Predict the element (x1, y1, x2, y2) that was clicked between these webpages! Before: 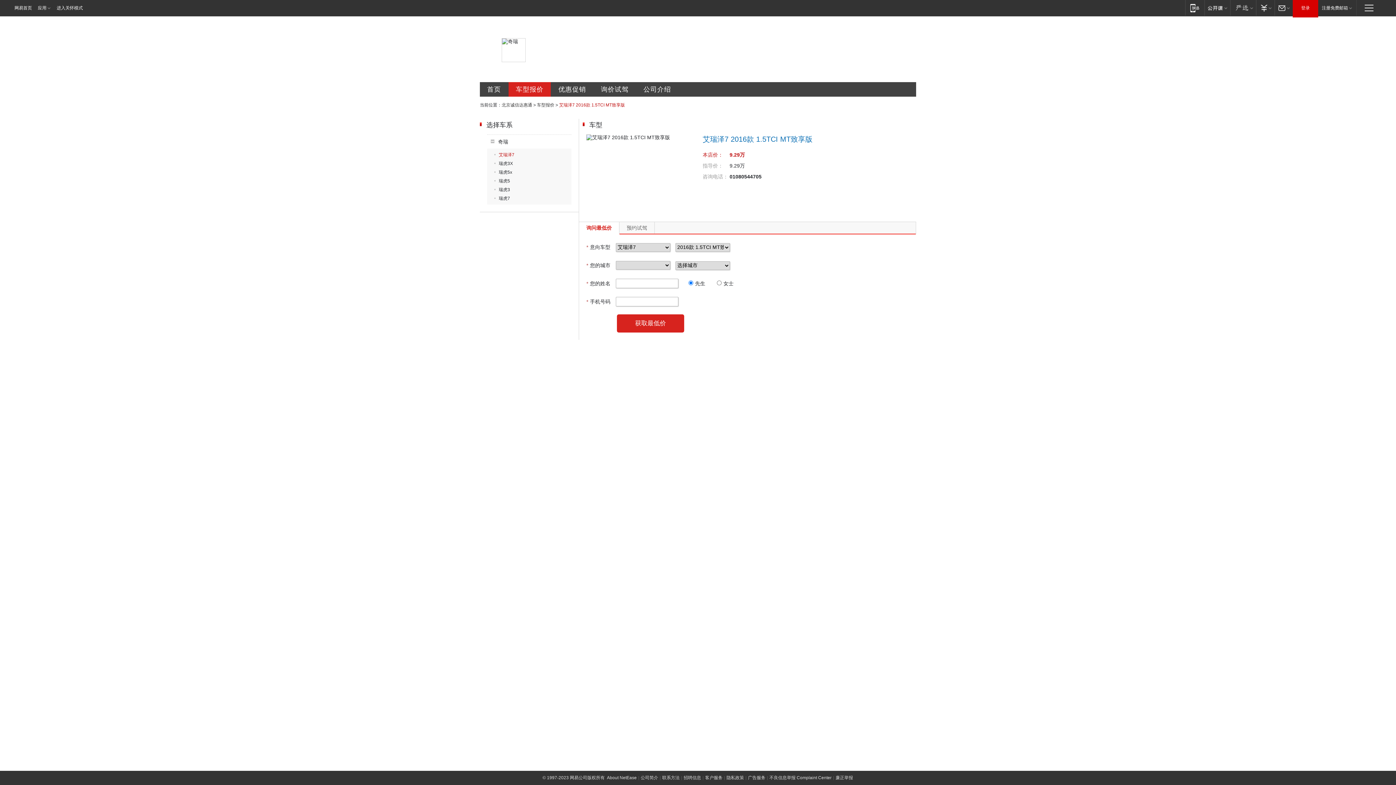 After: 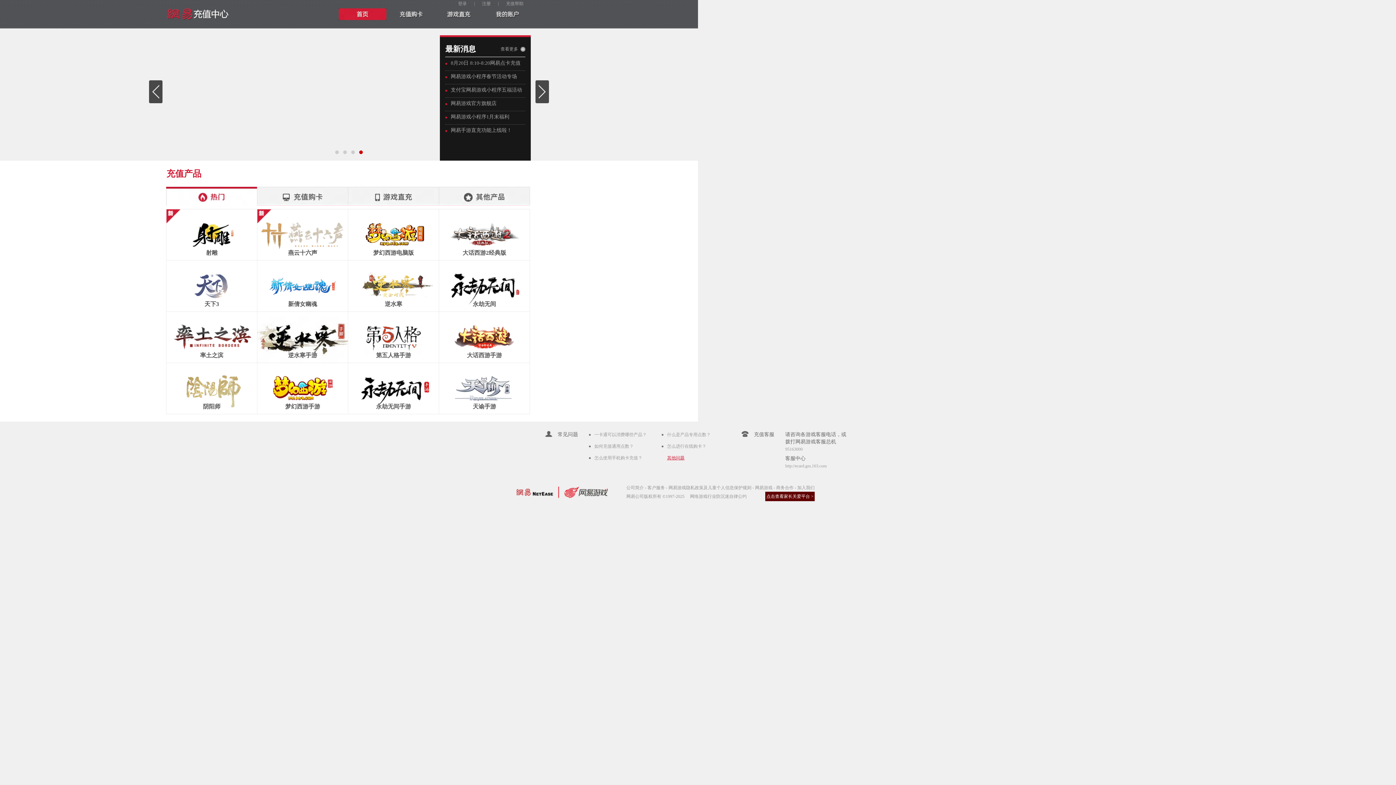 Action: bbox: (1256, 0, 1274, 15) label: 支付